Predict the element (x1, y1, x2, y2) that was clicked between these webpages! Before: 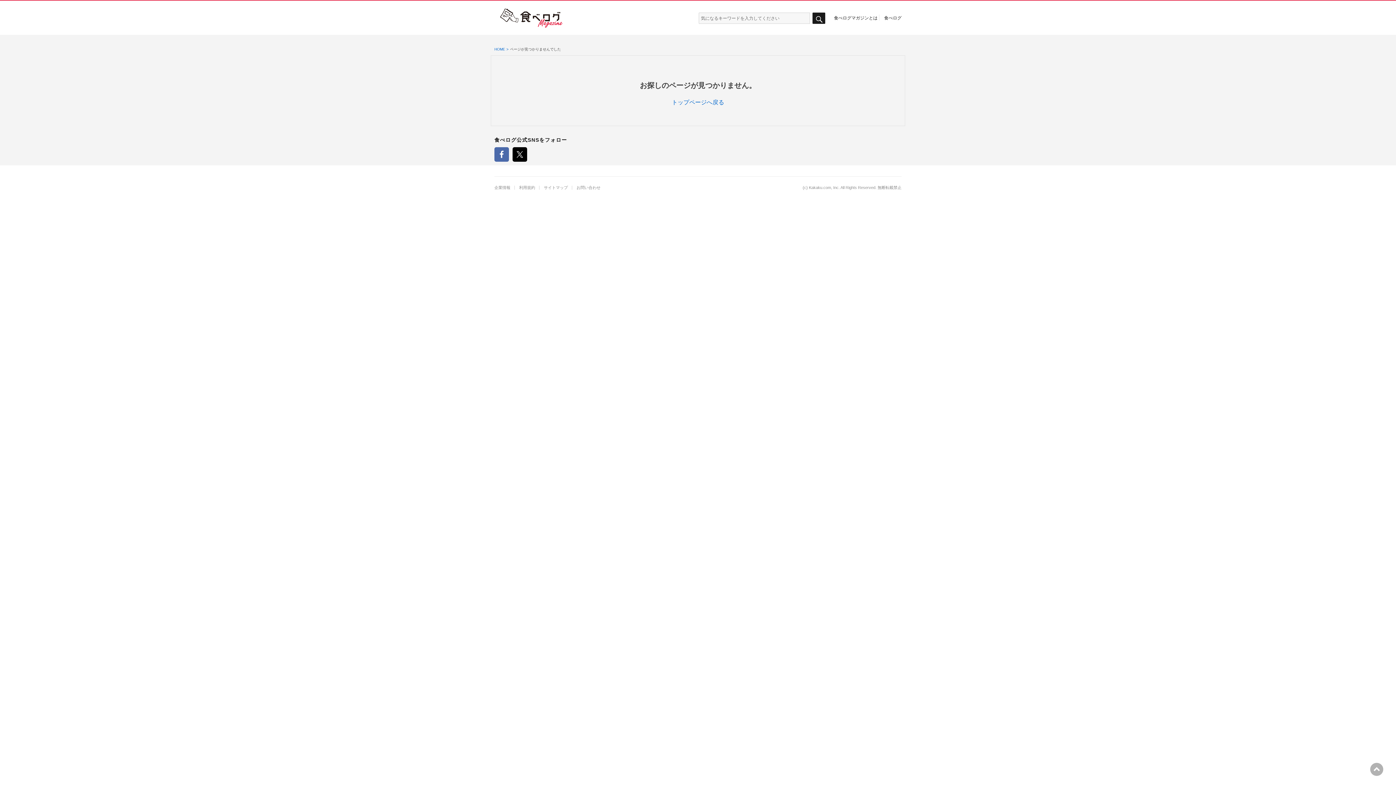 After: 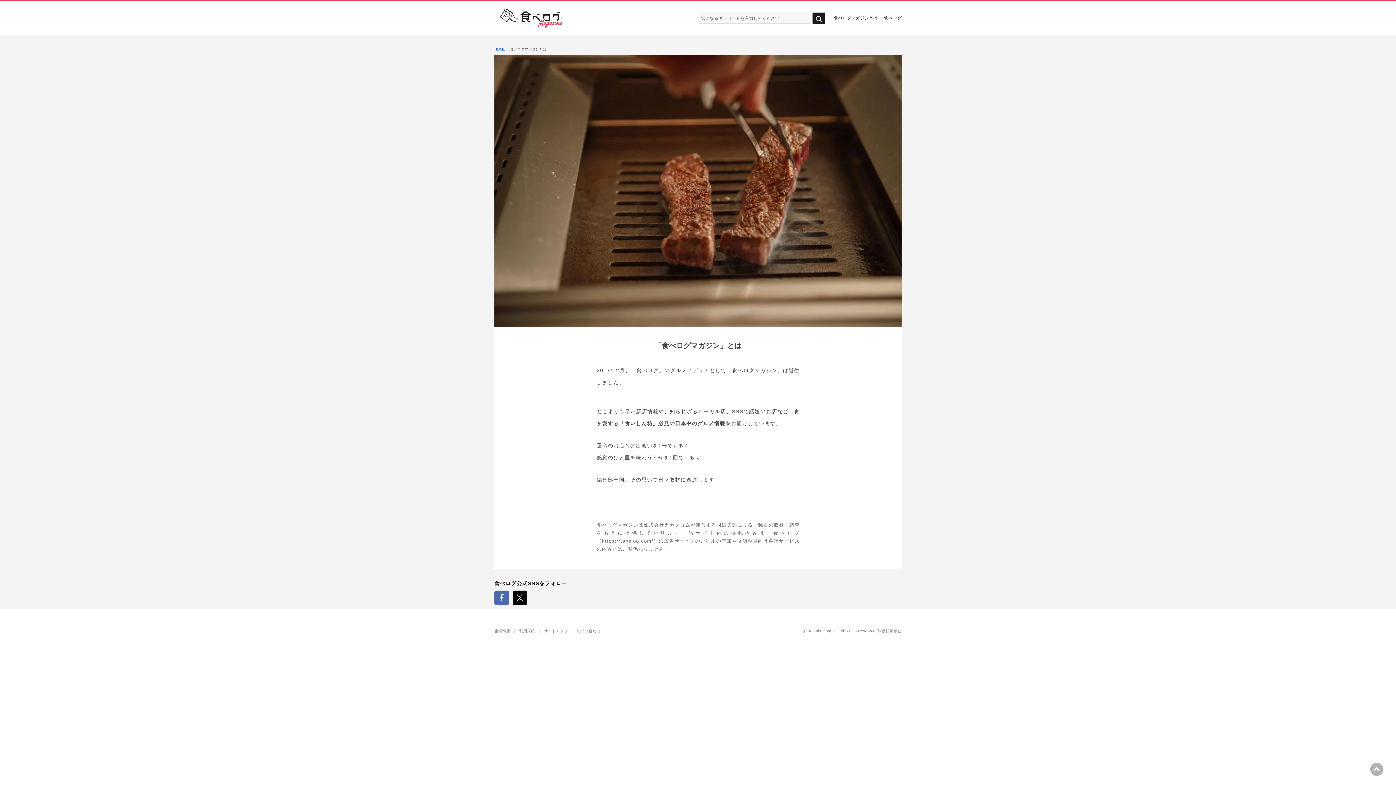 Action: label: 食べログマガジンとは bbox: (834, 15, 877, 20)